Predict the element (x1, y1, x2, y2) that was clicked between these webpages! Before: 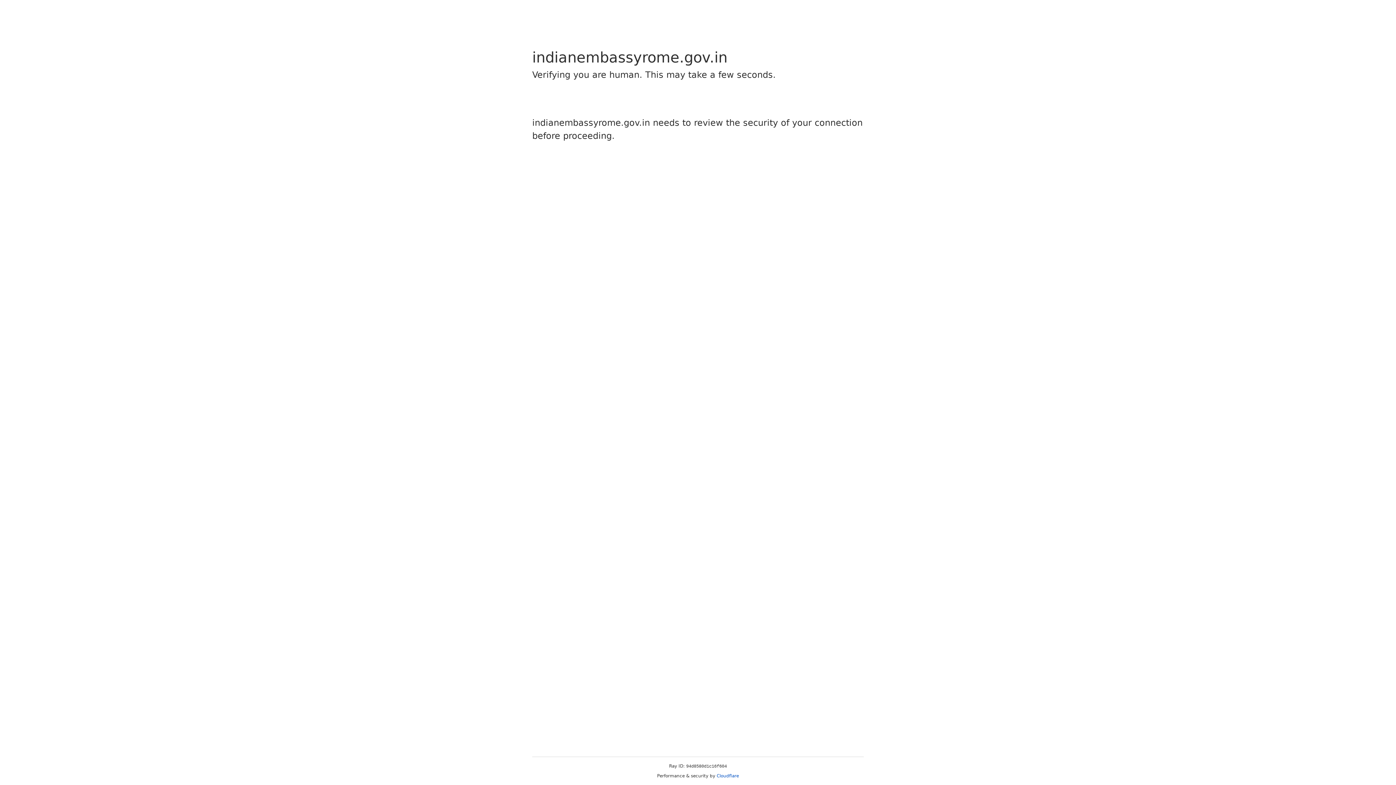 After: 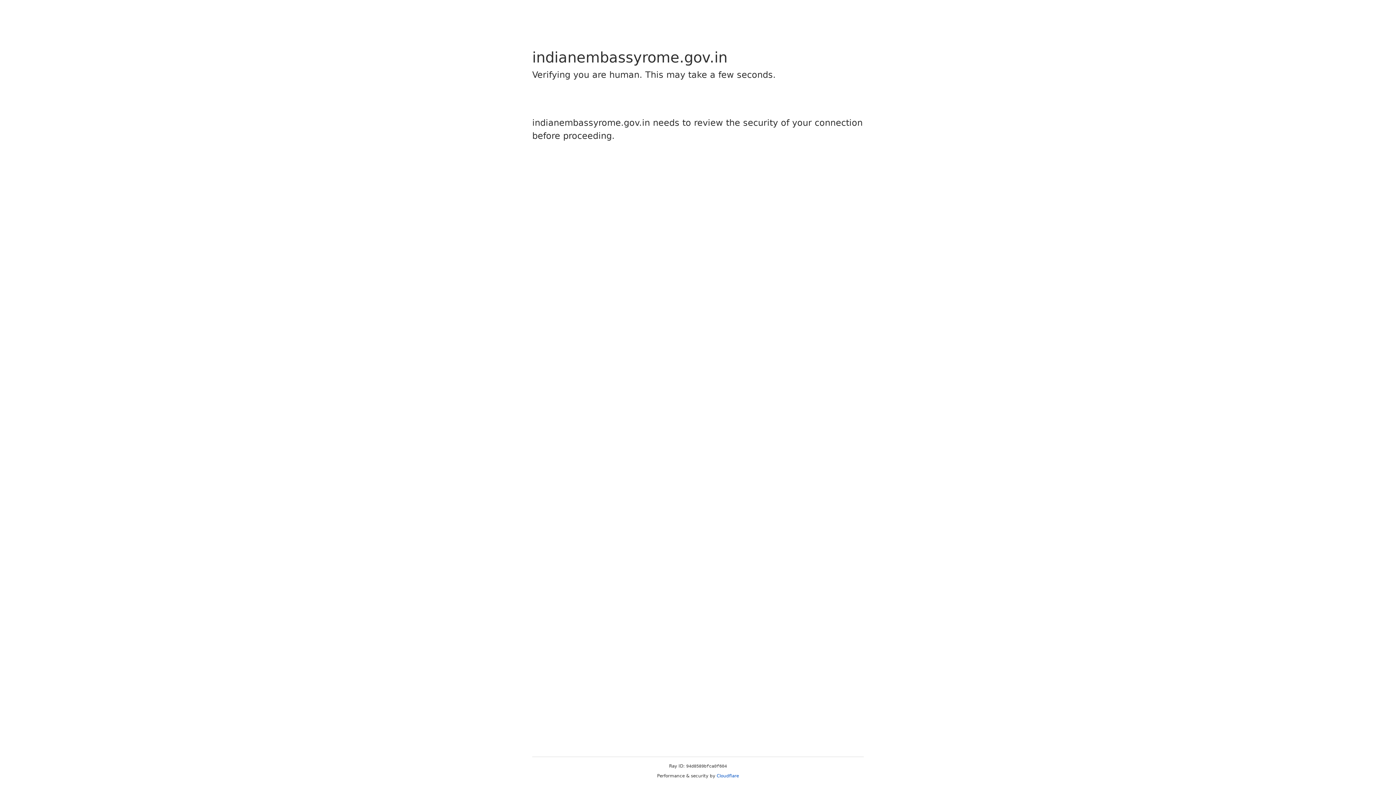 Action: bbox: (716, 773, 739, 778) label: Cloudflare